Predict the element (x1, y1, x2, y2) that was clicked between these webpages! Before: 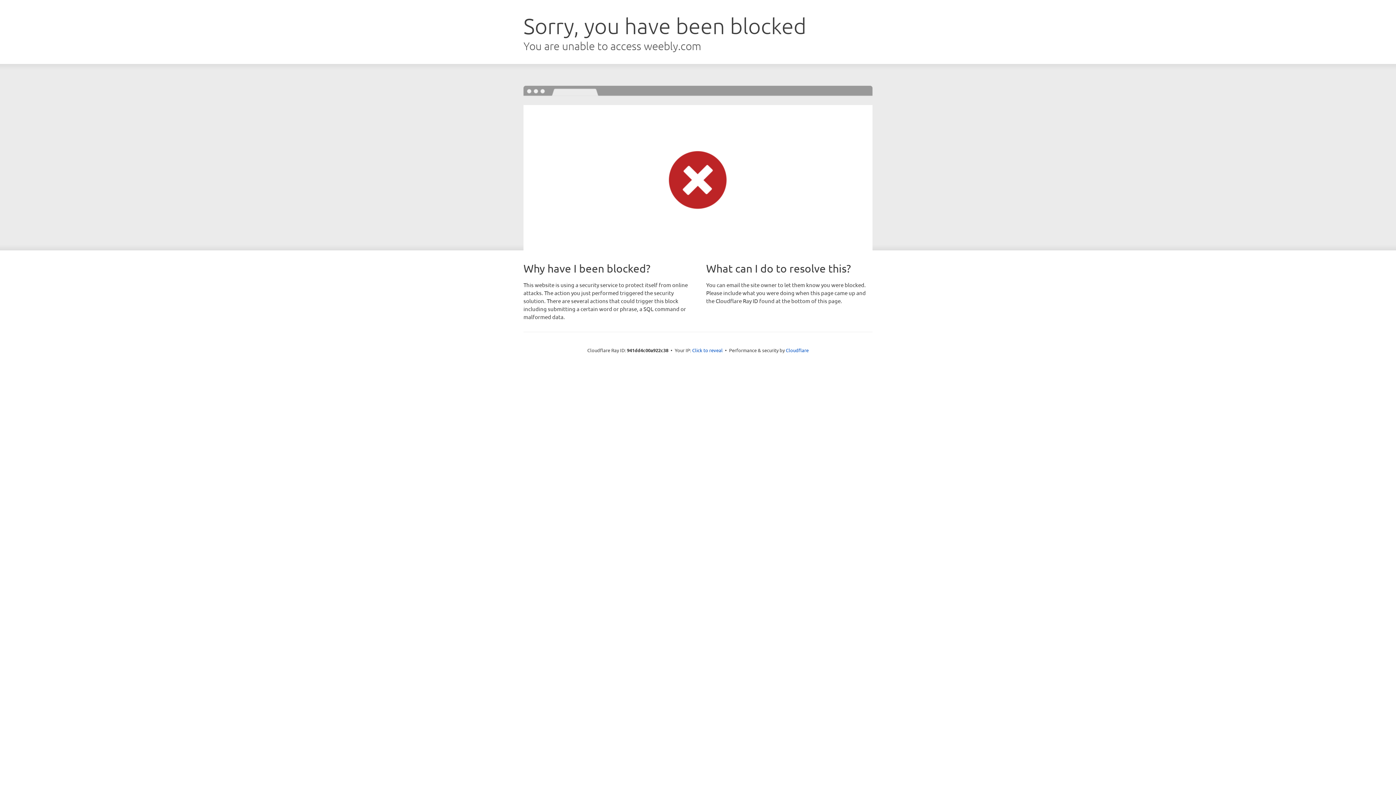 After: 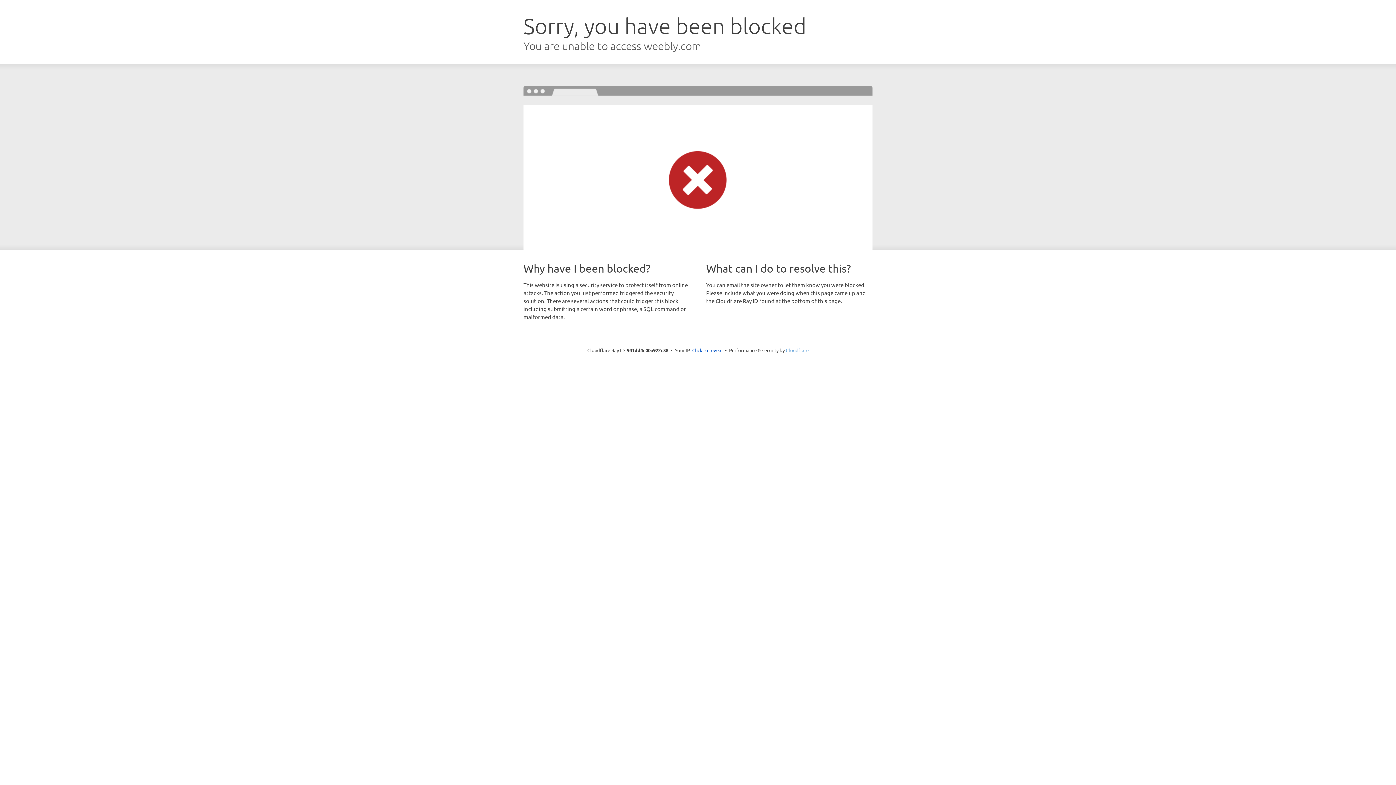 Action: bbox: (786, 347, 808, 353) label: Cloudflare